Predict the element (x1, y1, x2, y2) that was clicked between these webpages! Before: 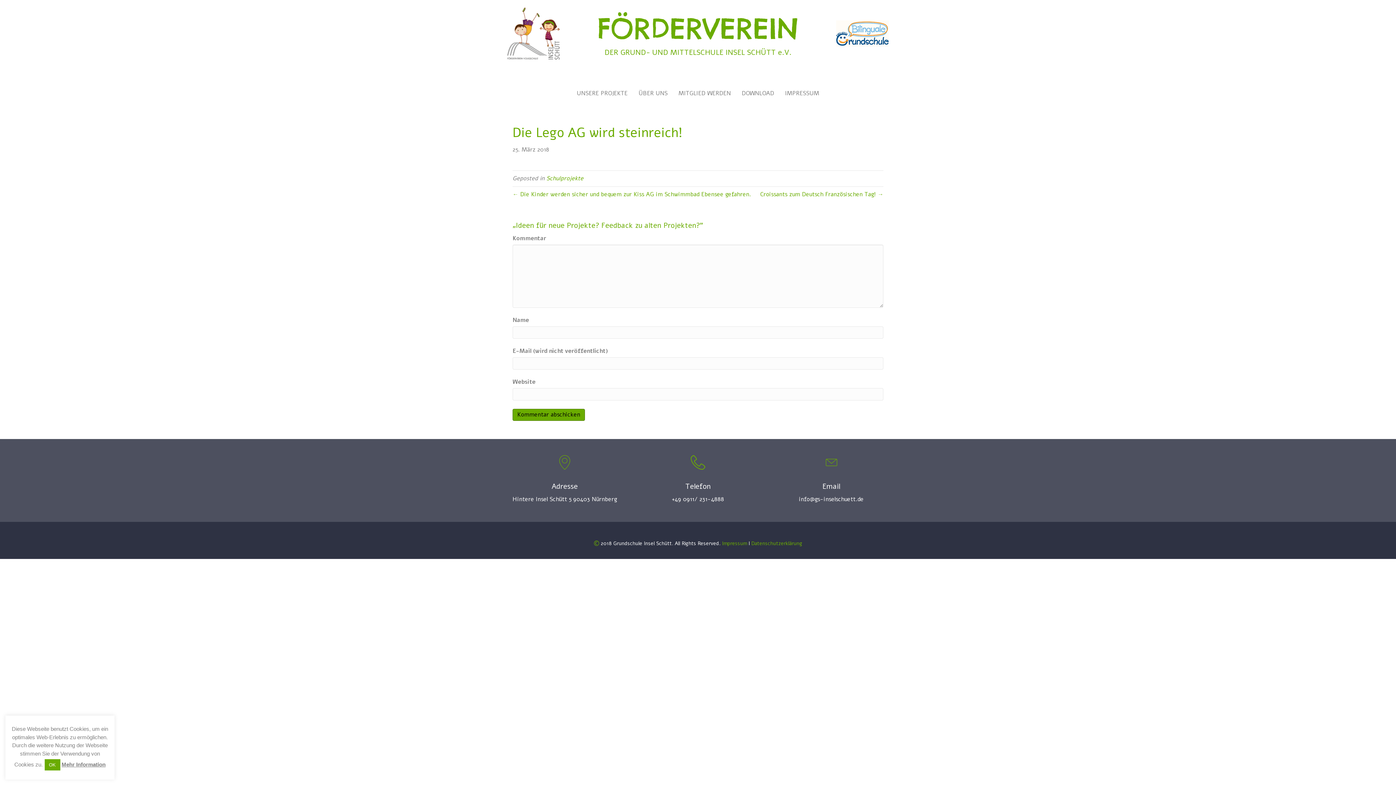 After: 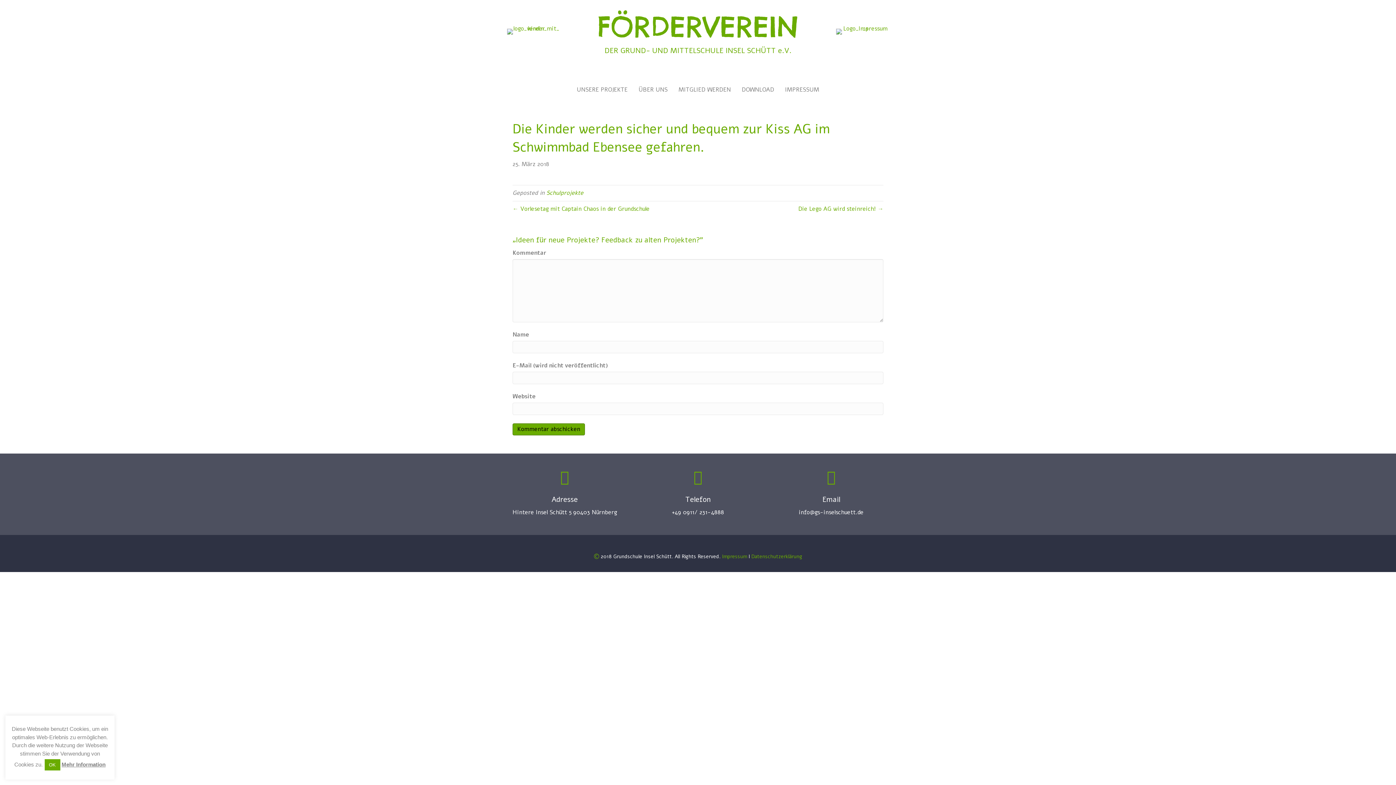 Action: label: ← Die Kinder werden sicher und bequem zur Kiss AG im Schwimmbad Ebensee gefahren. bbox: (512, 190, 751, 198)